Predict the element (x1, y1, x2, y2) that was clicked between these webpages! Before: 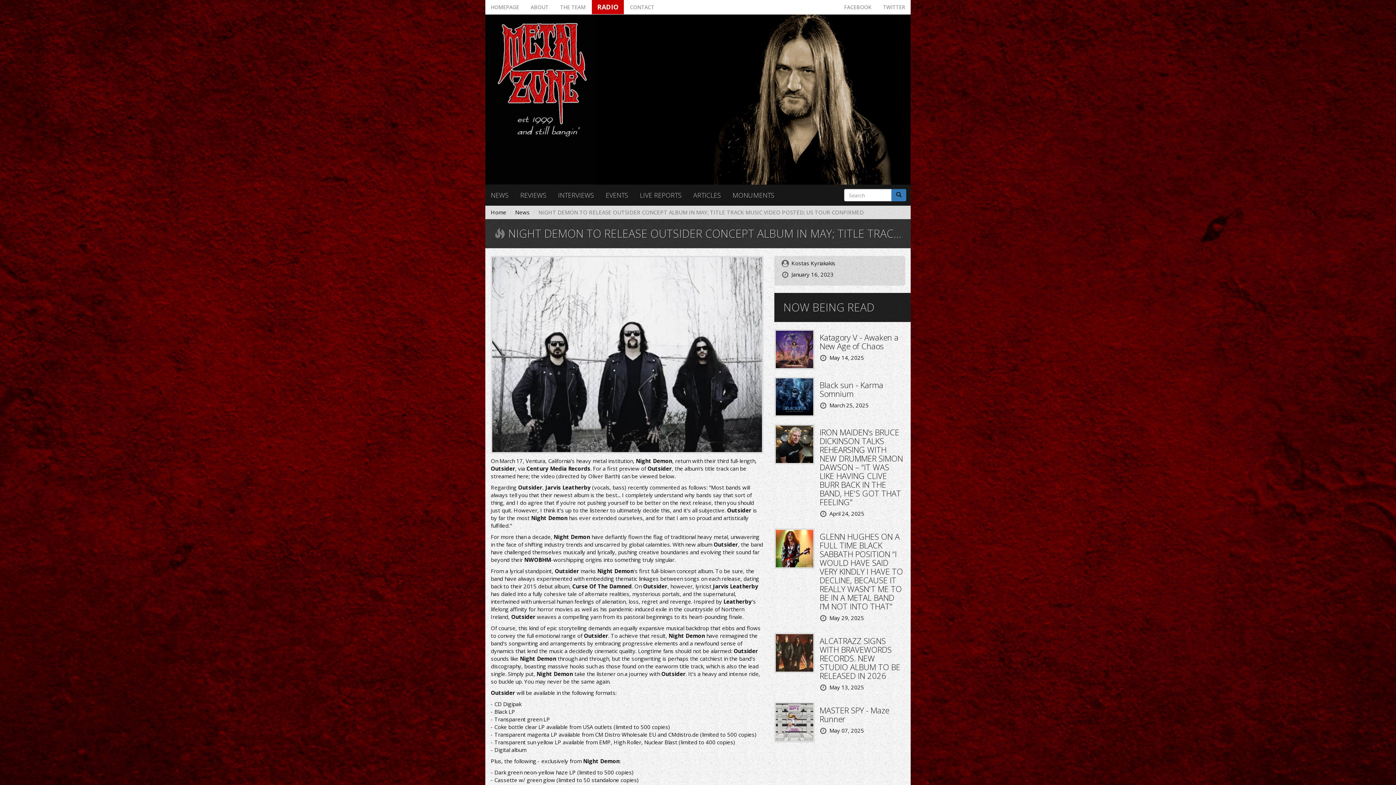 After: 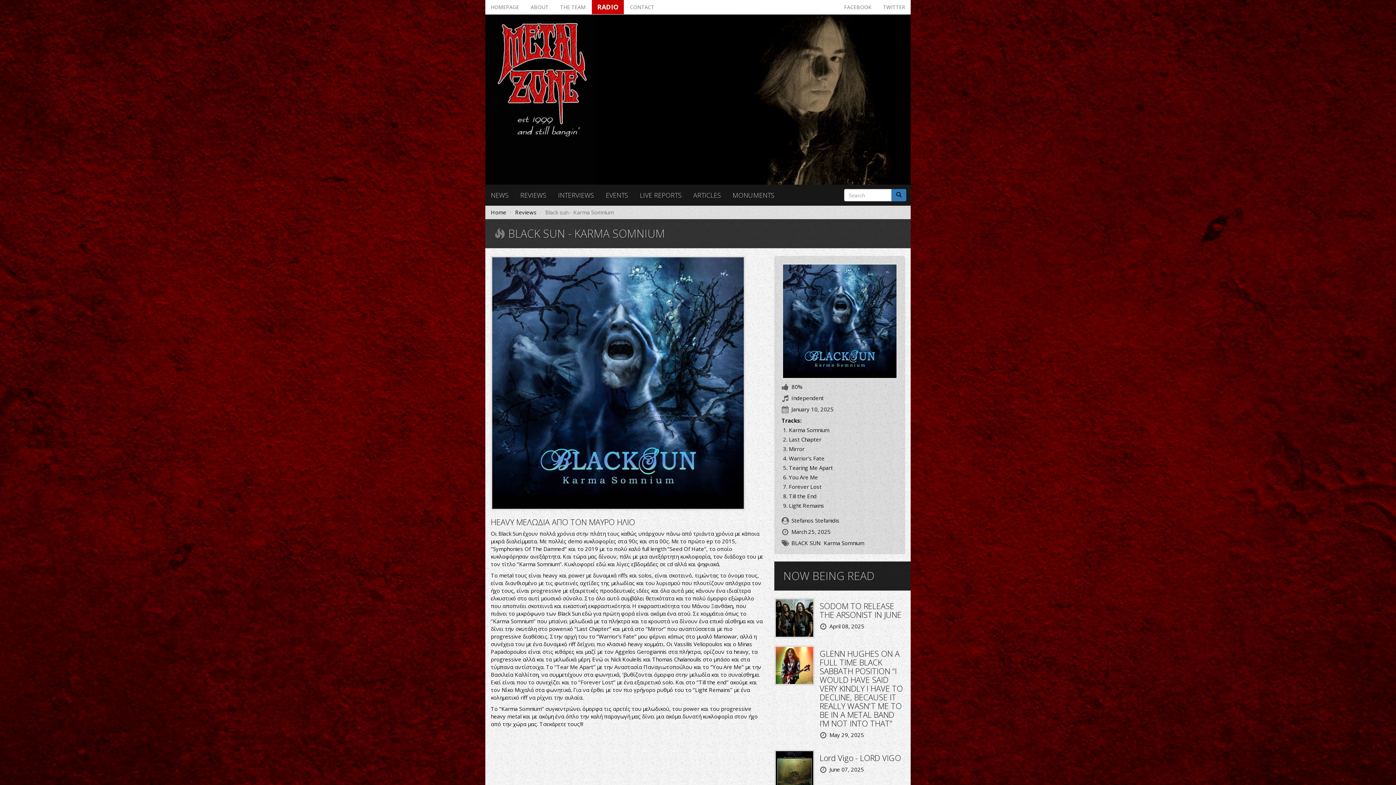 Action: bbox: (774, 392, 814, 400)